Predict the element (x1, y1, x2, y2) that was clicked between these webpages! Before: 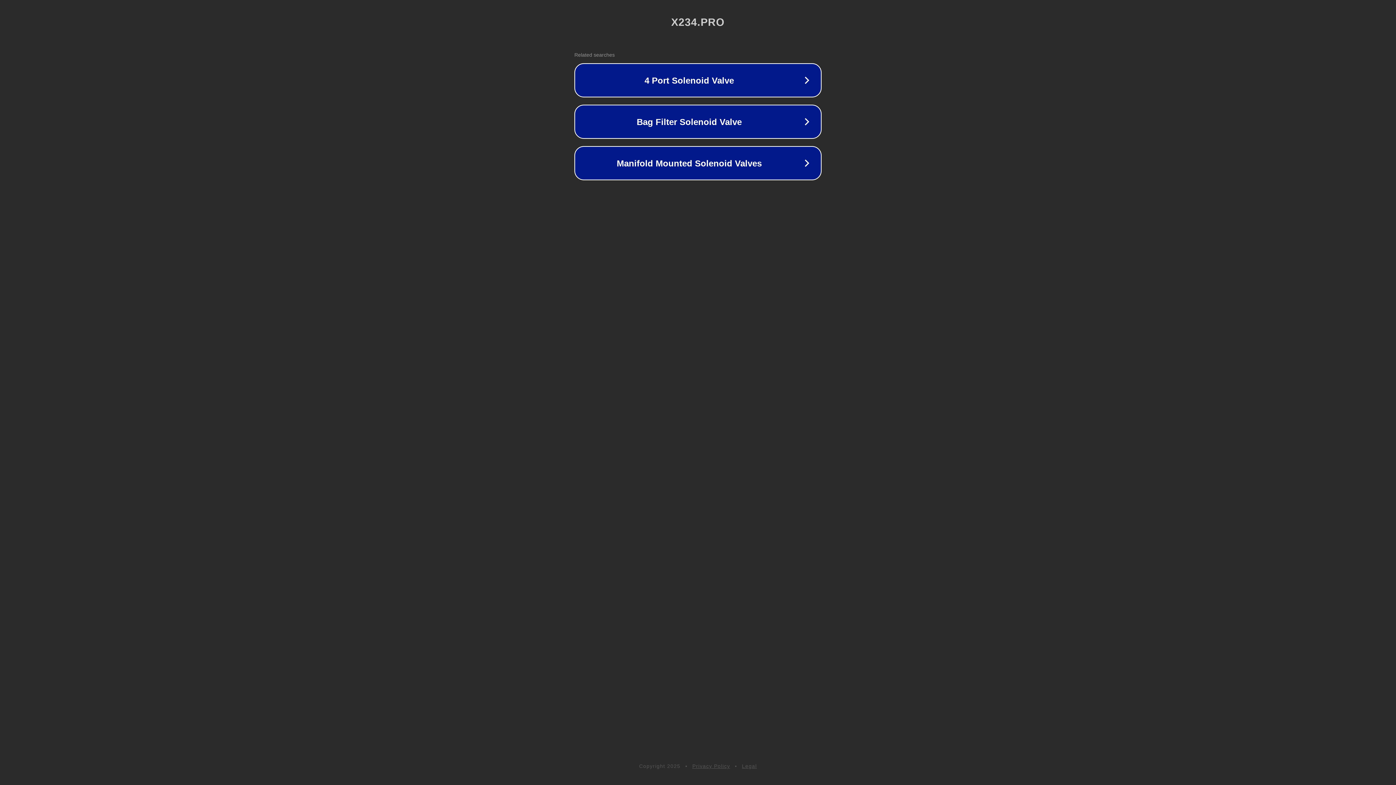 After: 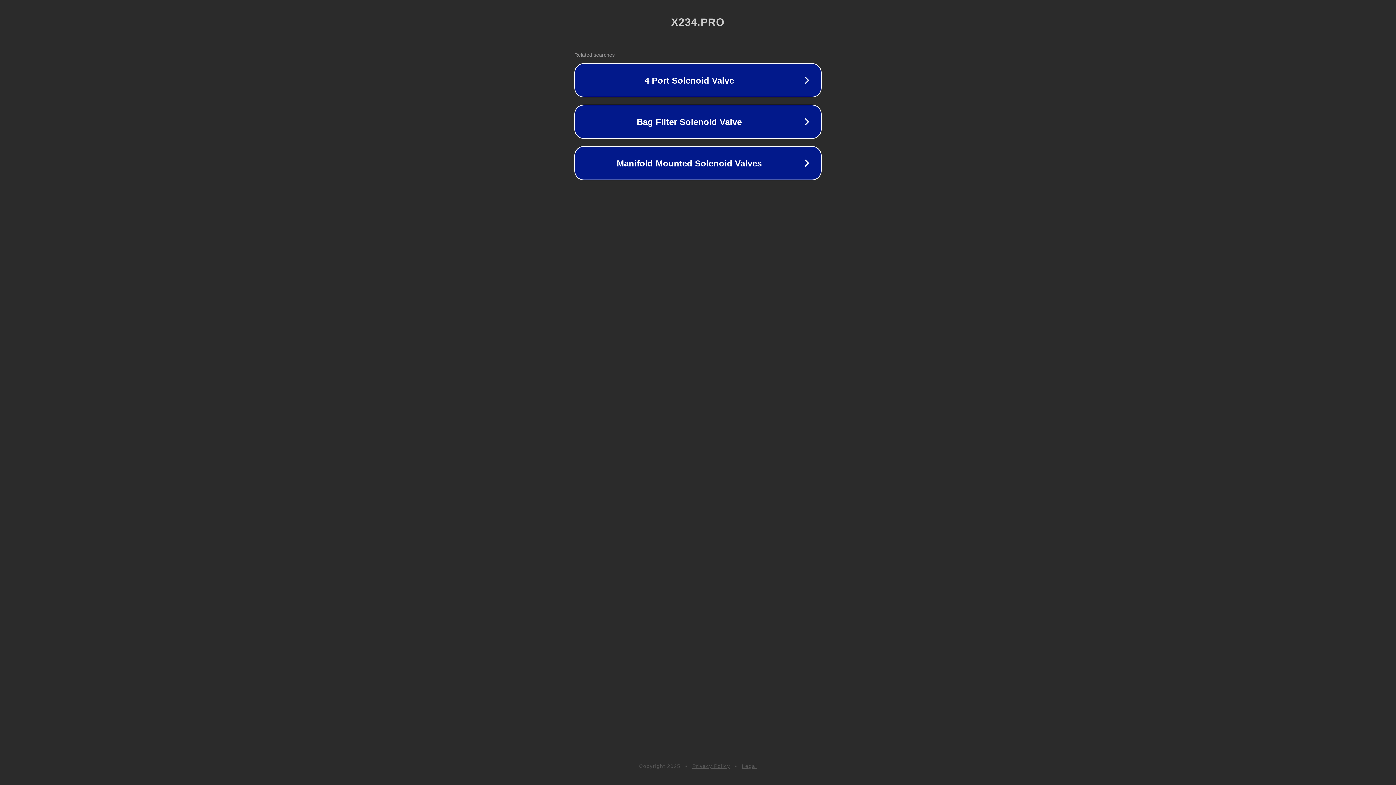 Action: bbox: (692, 763, 730, 769) label: Privacy Policy